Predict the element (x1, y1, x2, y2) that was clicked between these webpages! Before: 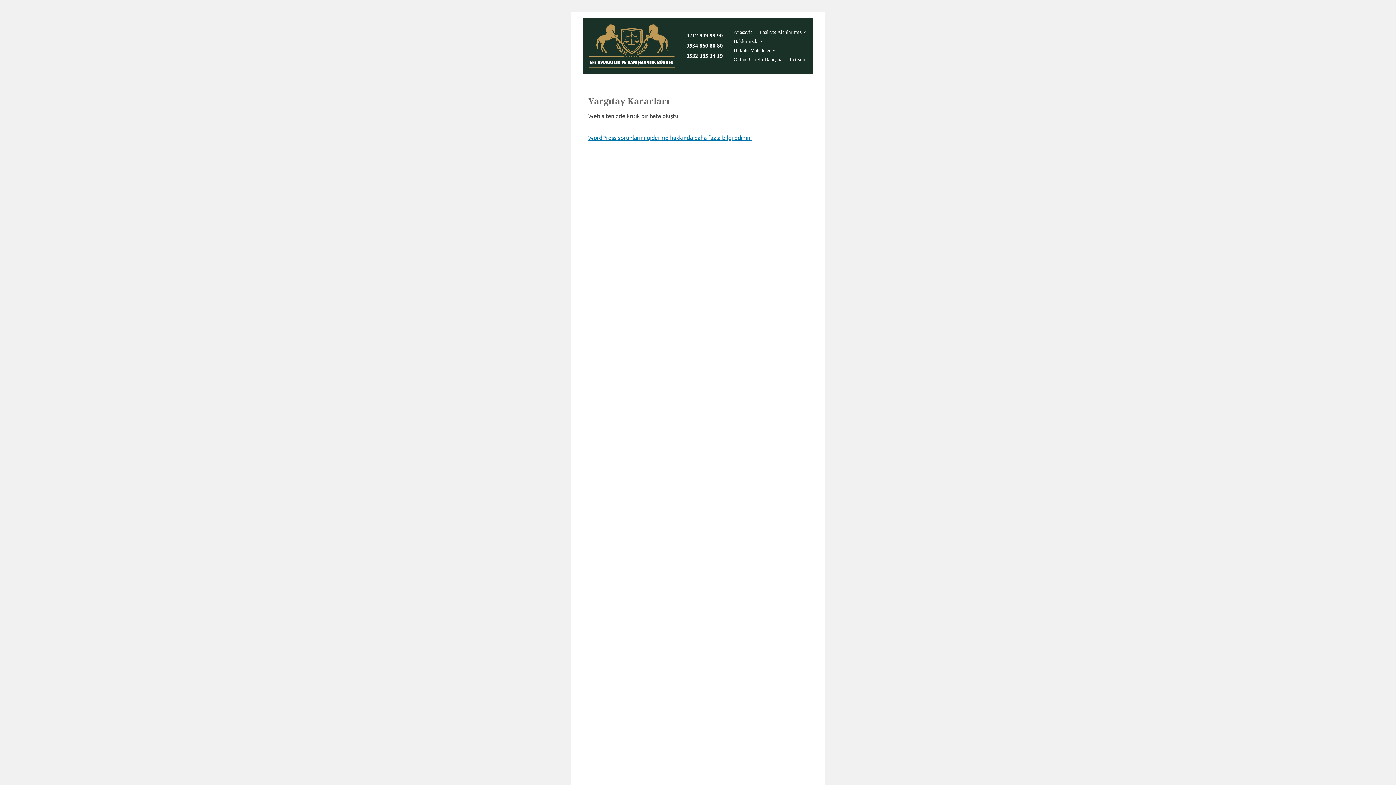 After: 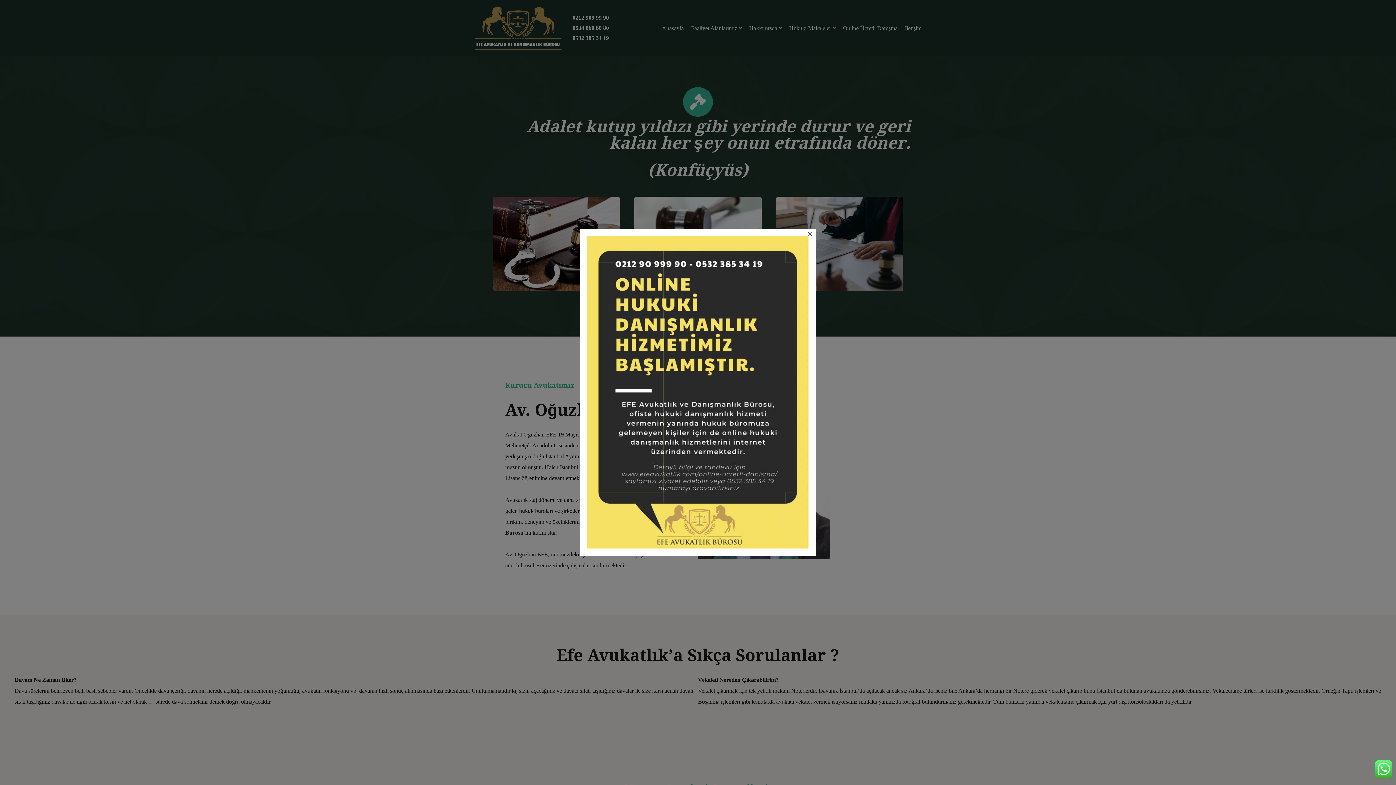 Action: bbox: (588, 24, 675, 67) label: Efe Avukatlık & Hukuk Bürosu